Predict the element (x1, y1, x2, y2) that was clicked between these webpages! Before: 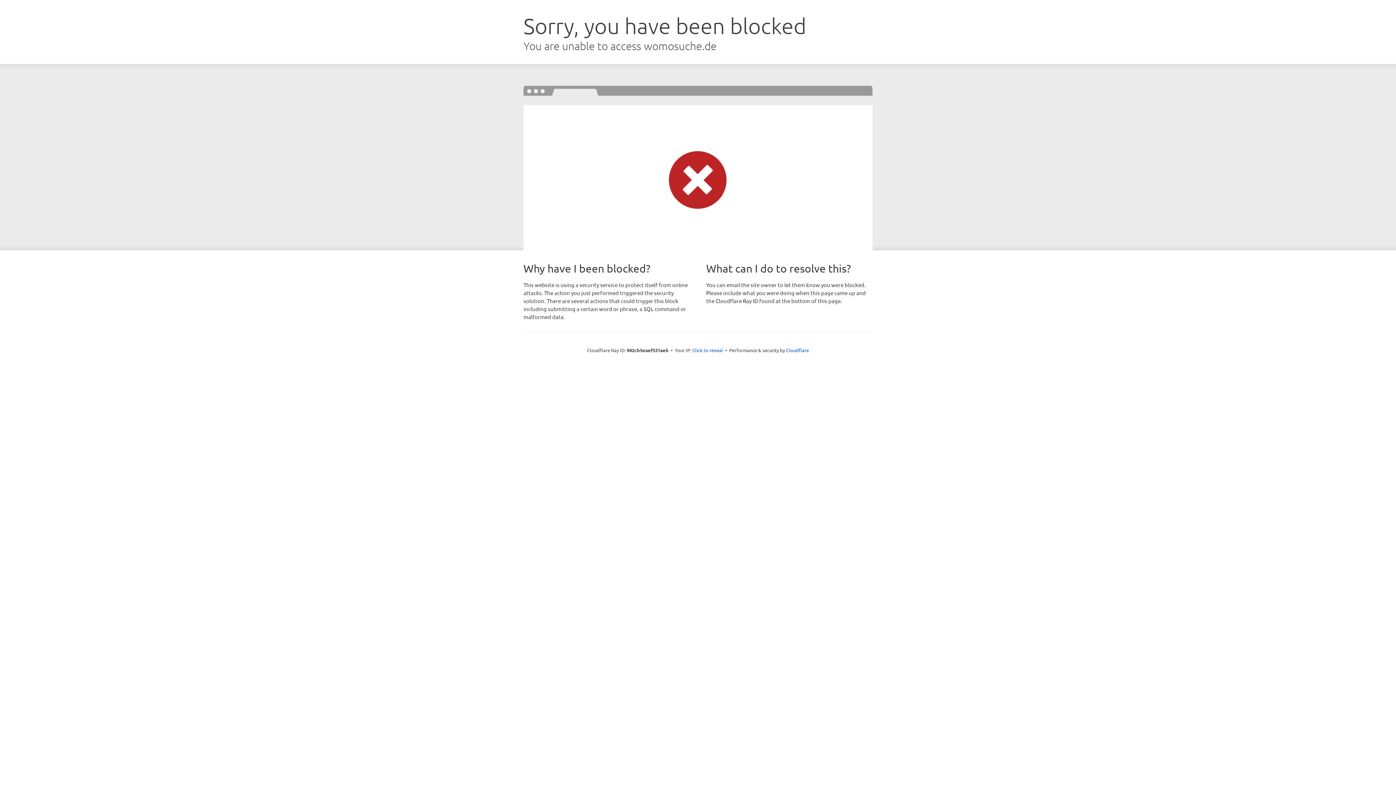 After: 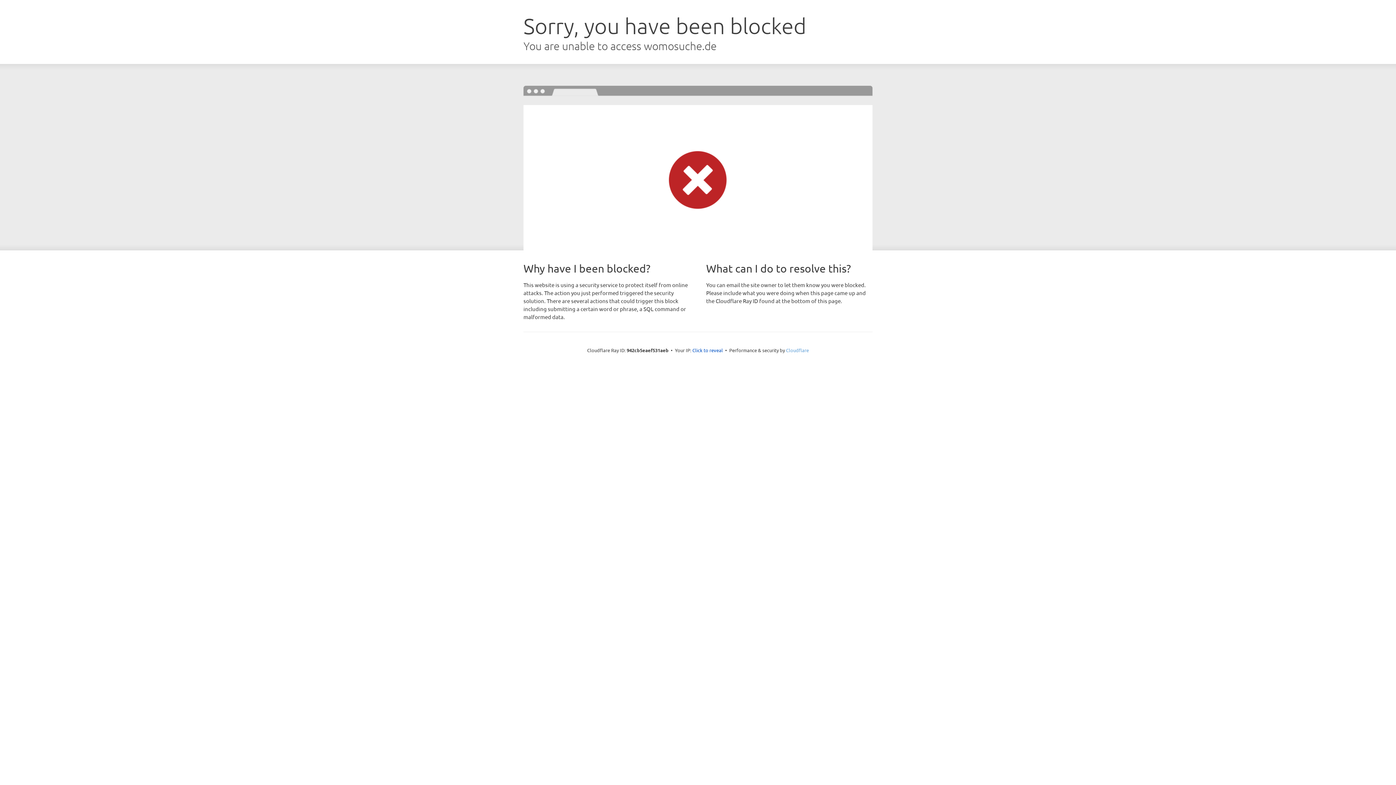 Action: label: Cloudflare bbox: (786, 347, 809, 353)